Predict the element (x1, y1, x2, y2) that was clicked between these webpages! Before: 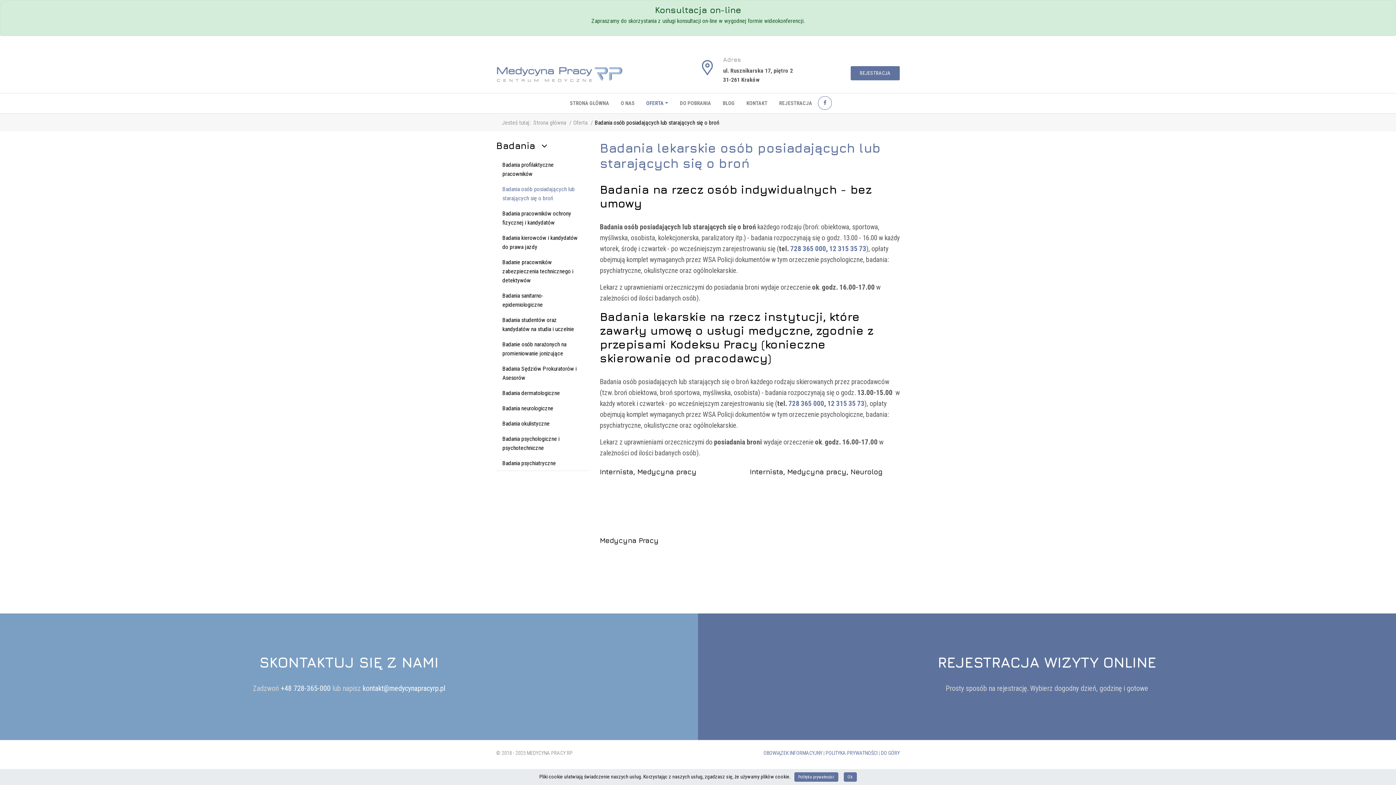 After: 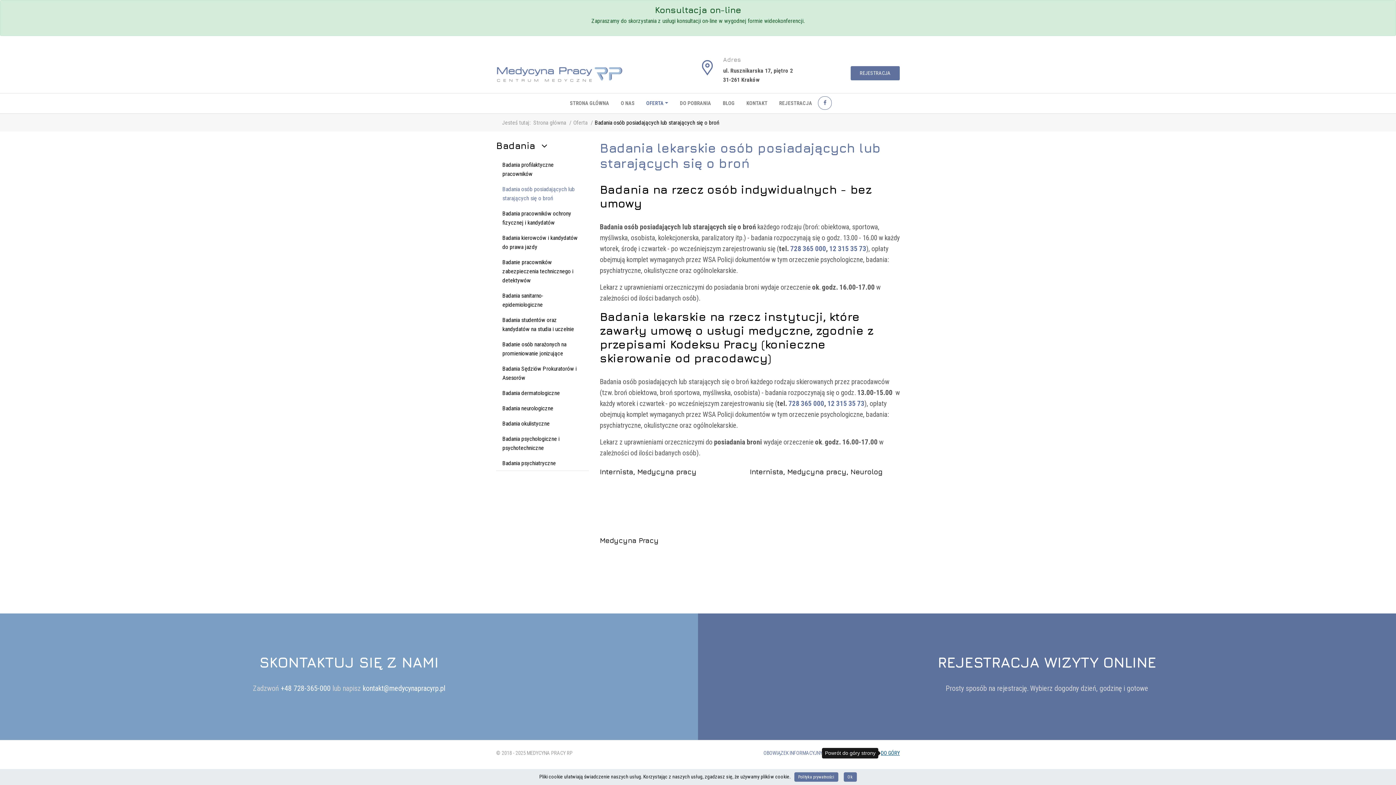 Action: bbox: (881, 750, 900, 756) label: DO GÓRY